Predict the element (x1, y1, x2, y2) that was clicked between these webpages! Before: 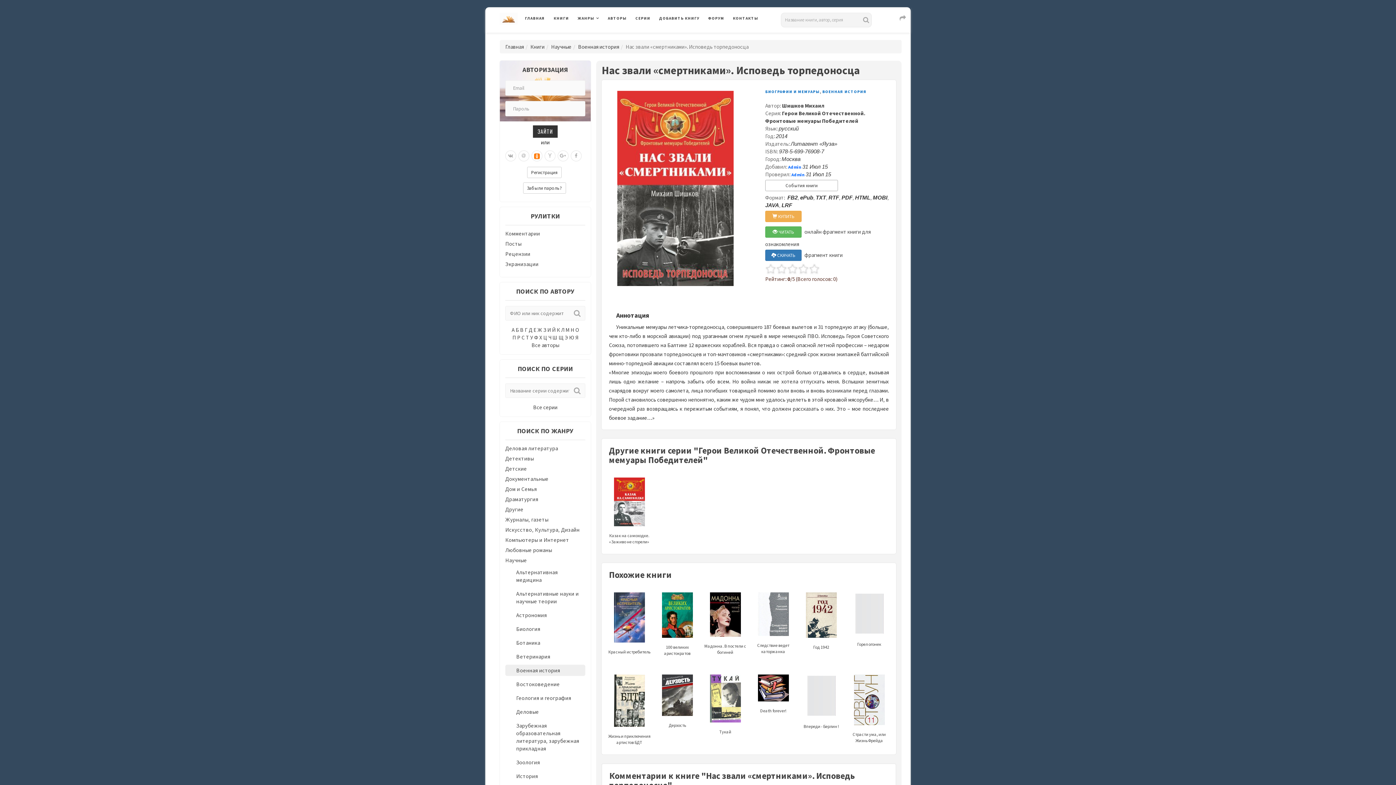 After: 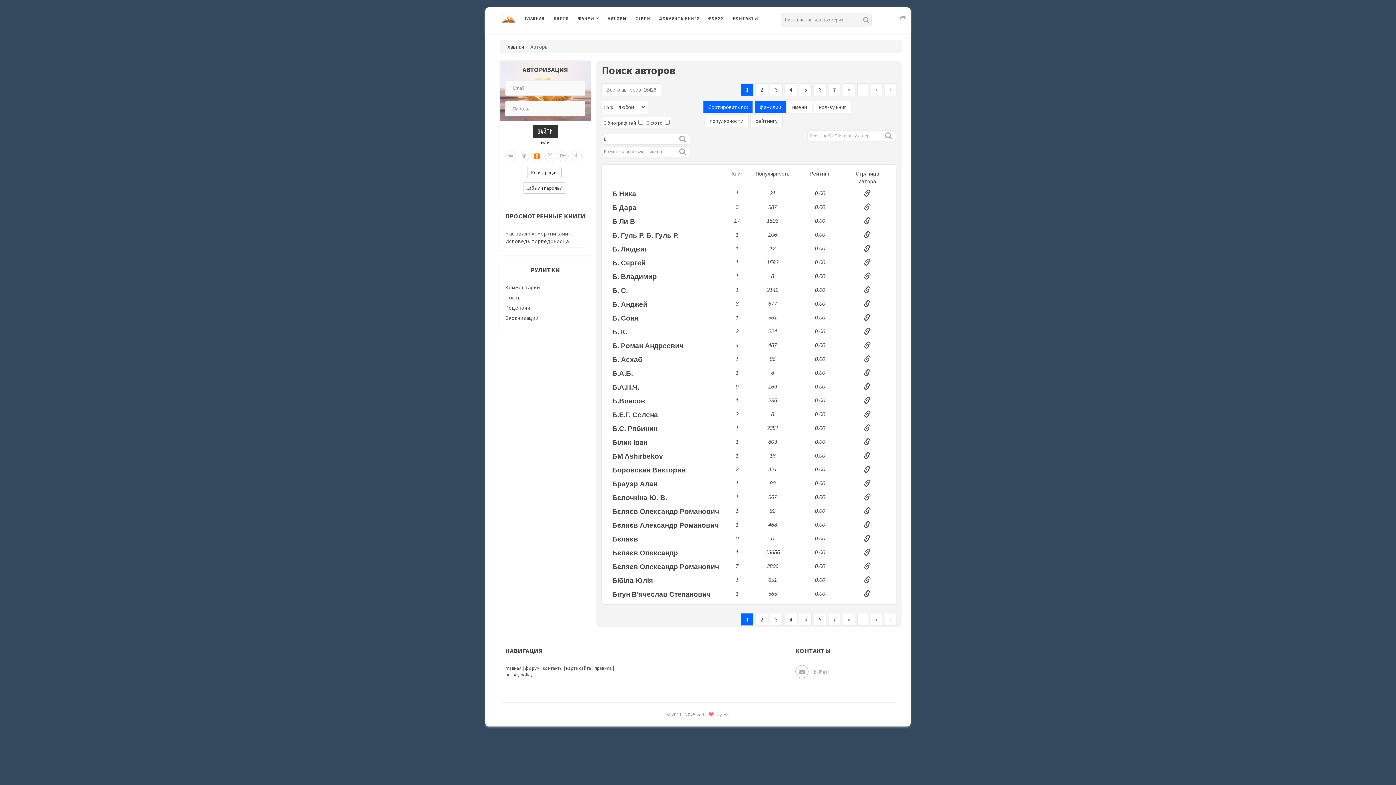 Action: bbox: (515, 326, 519, 333) label: Б